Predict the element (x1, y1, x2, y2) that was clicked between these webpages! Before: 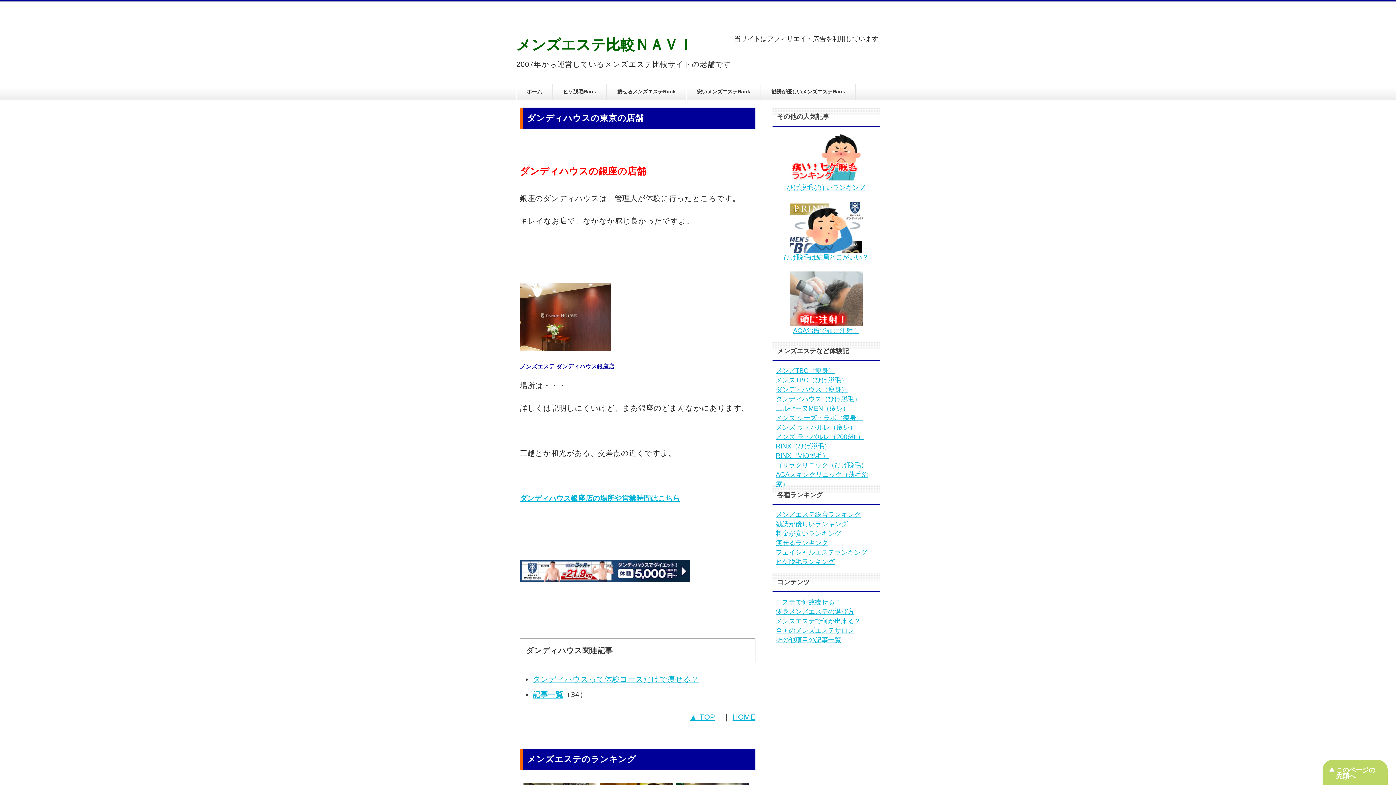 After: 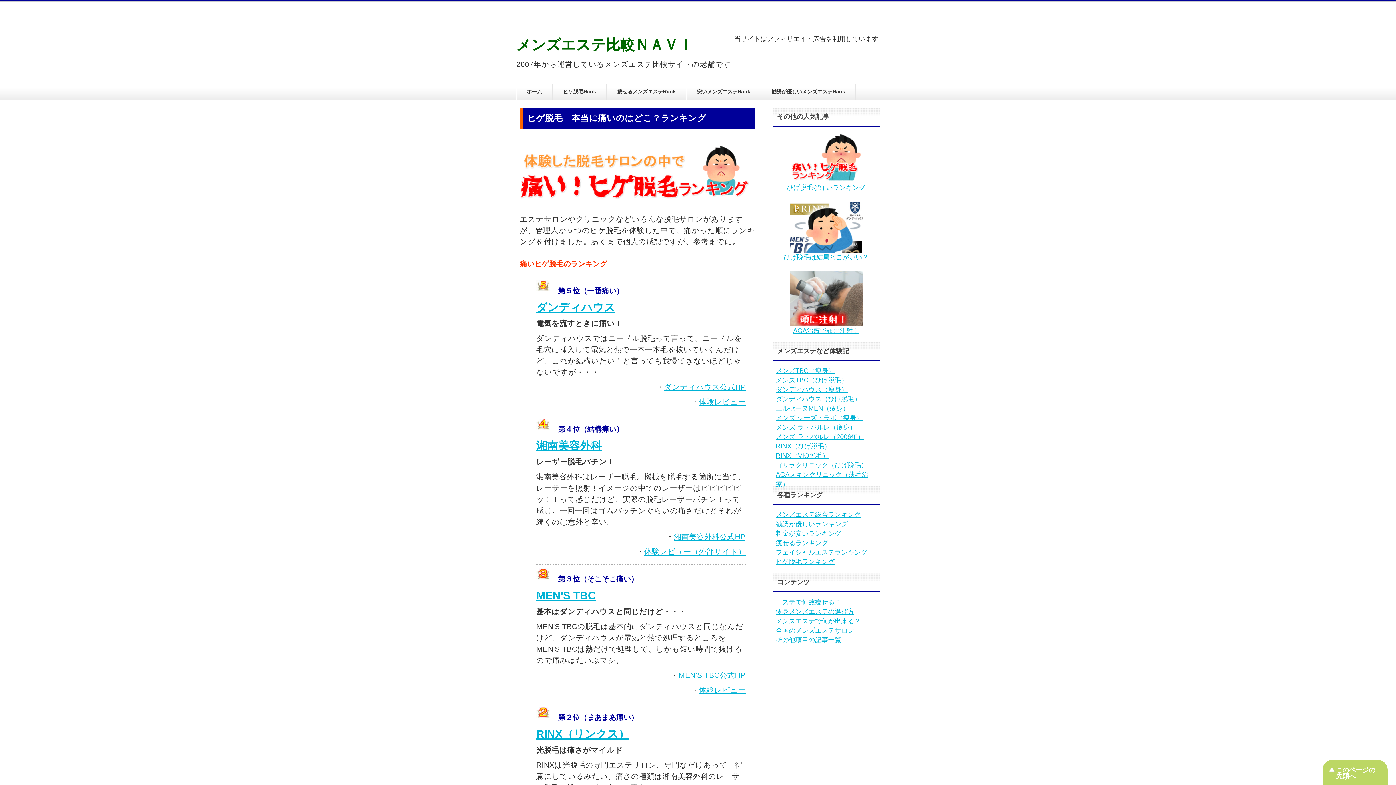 Action: bbox: (790, 174, 862, 181)